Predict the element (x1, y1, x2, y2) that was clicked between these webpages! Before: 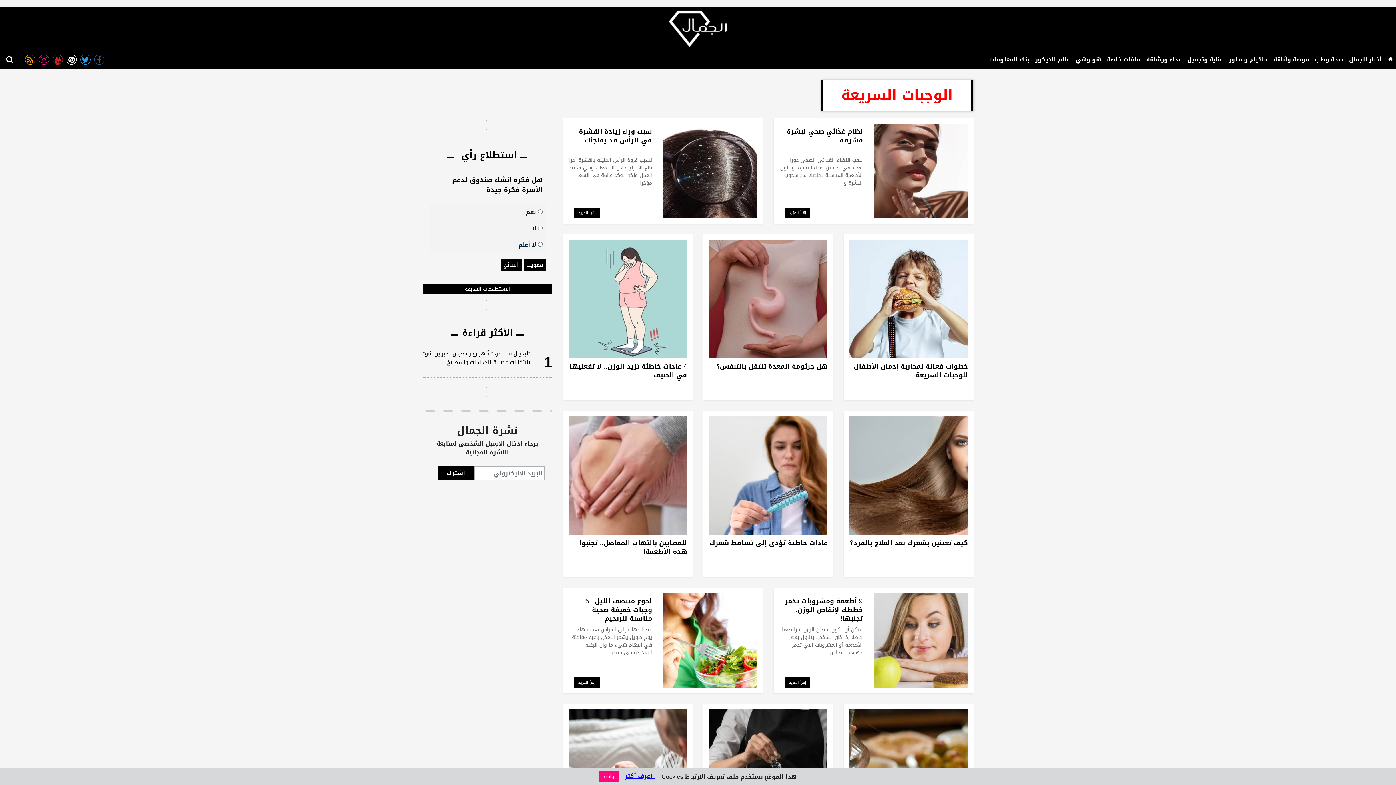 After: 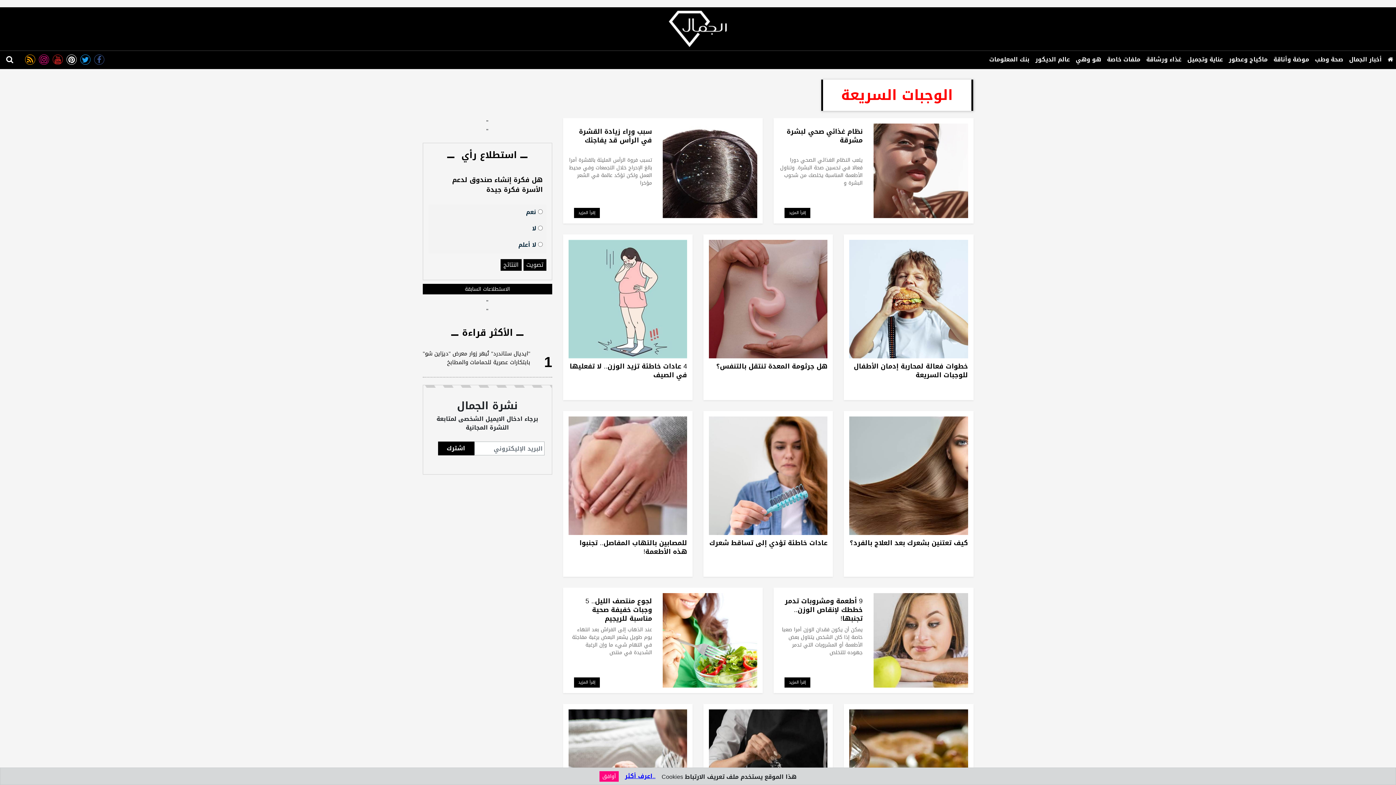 Action: bbox: (821, 92, 979, 103) label: الوجبات السريعة